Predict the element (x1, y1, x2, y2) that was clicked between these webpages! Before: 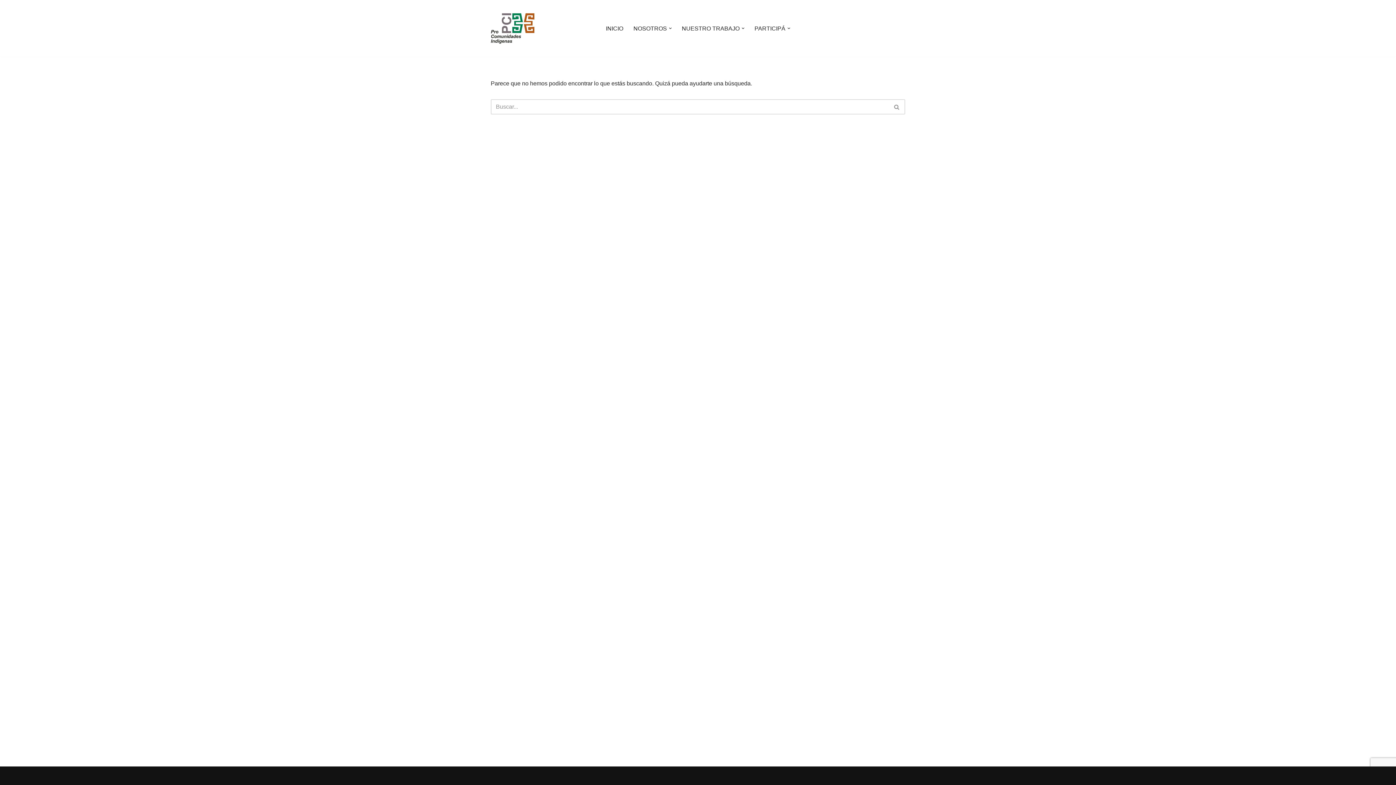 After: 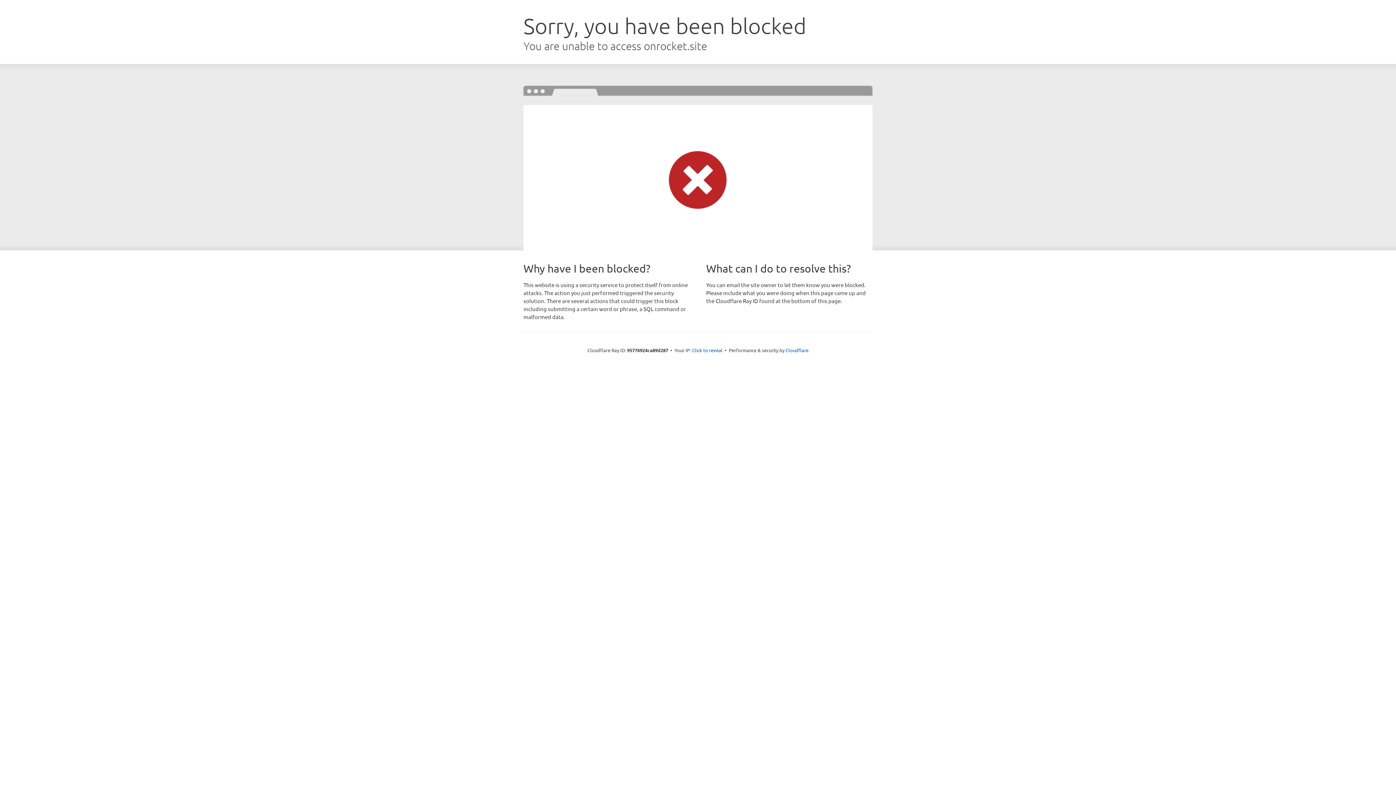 Action: label: Neve bbox: (490, 773, 504, 779)